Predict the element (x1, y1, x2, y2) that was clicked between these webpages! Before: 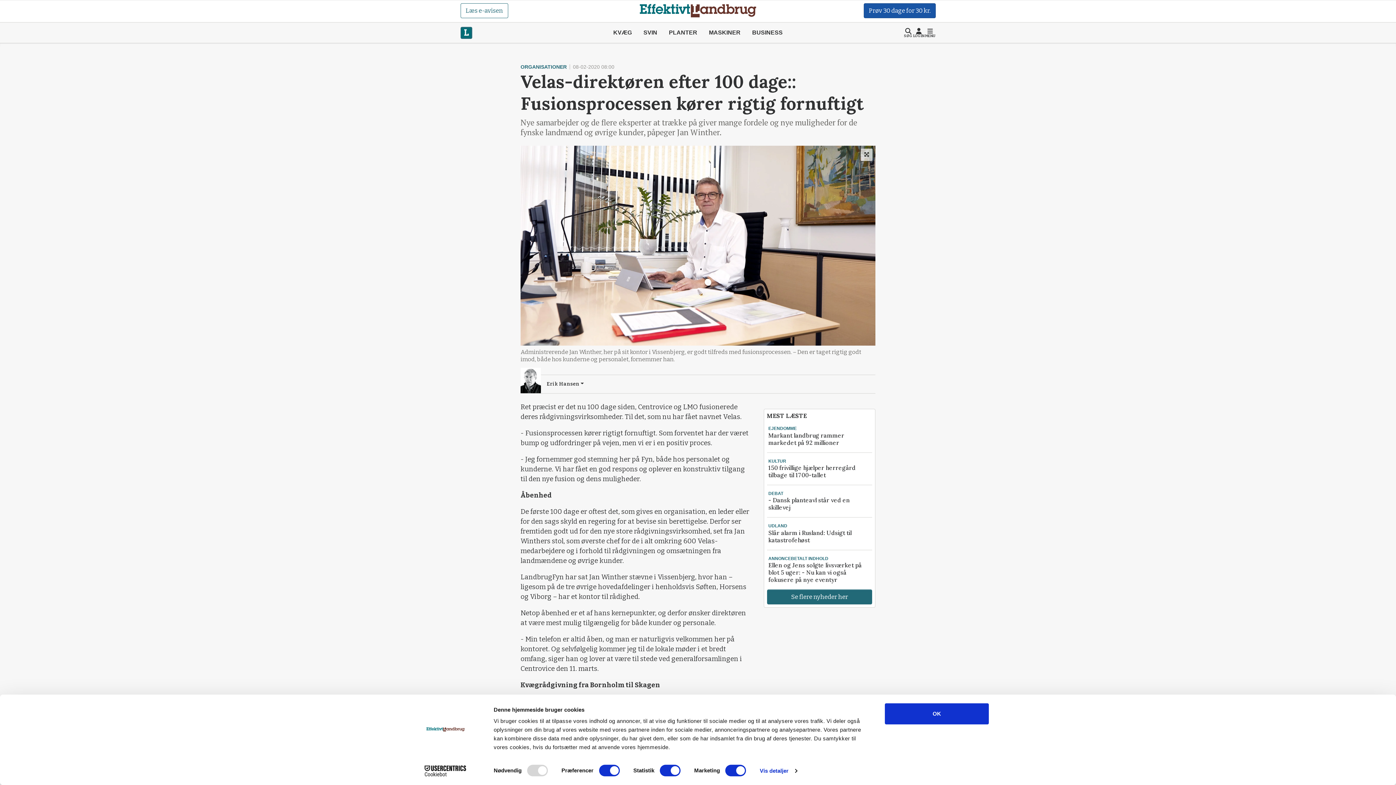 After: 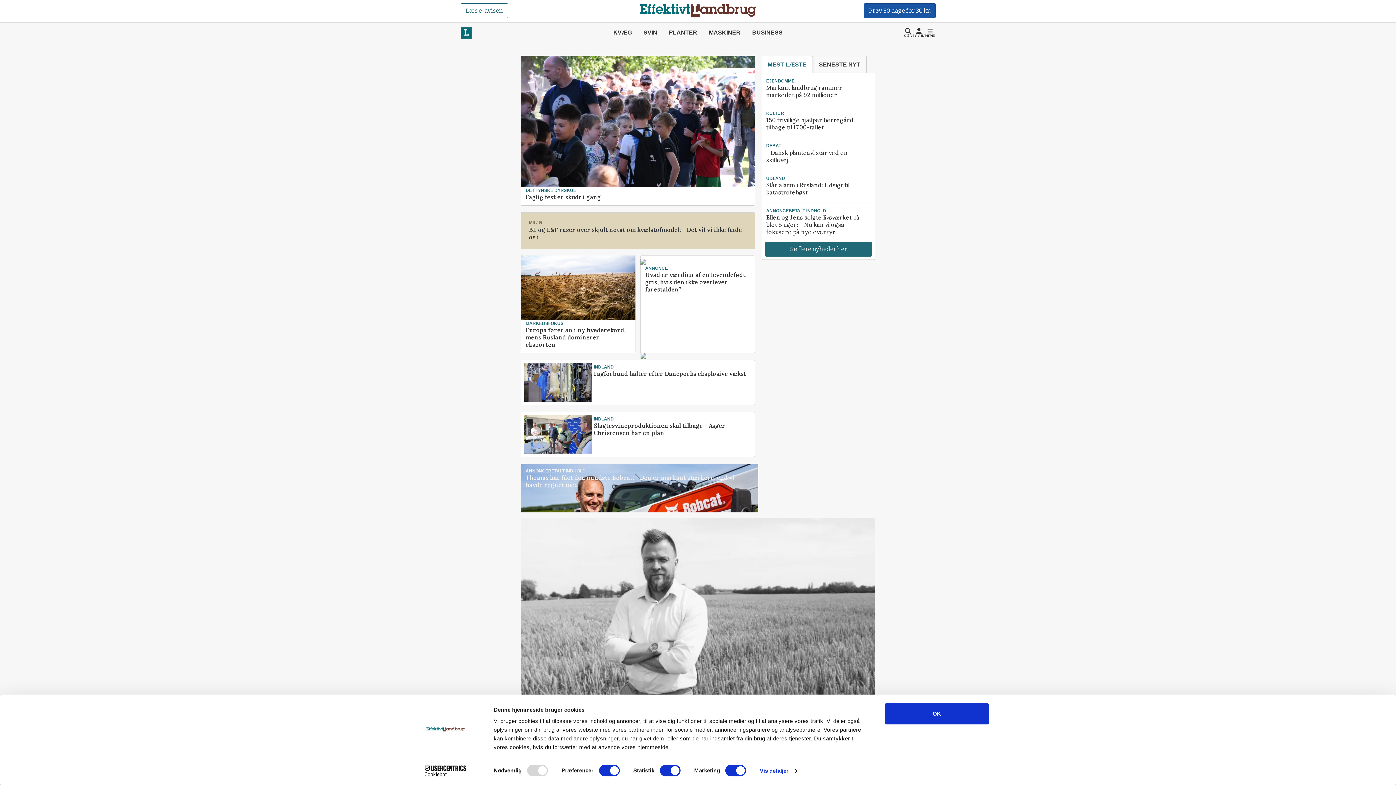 Action: bbox: (460, 26, 472, 38)